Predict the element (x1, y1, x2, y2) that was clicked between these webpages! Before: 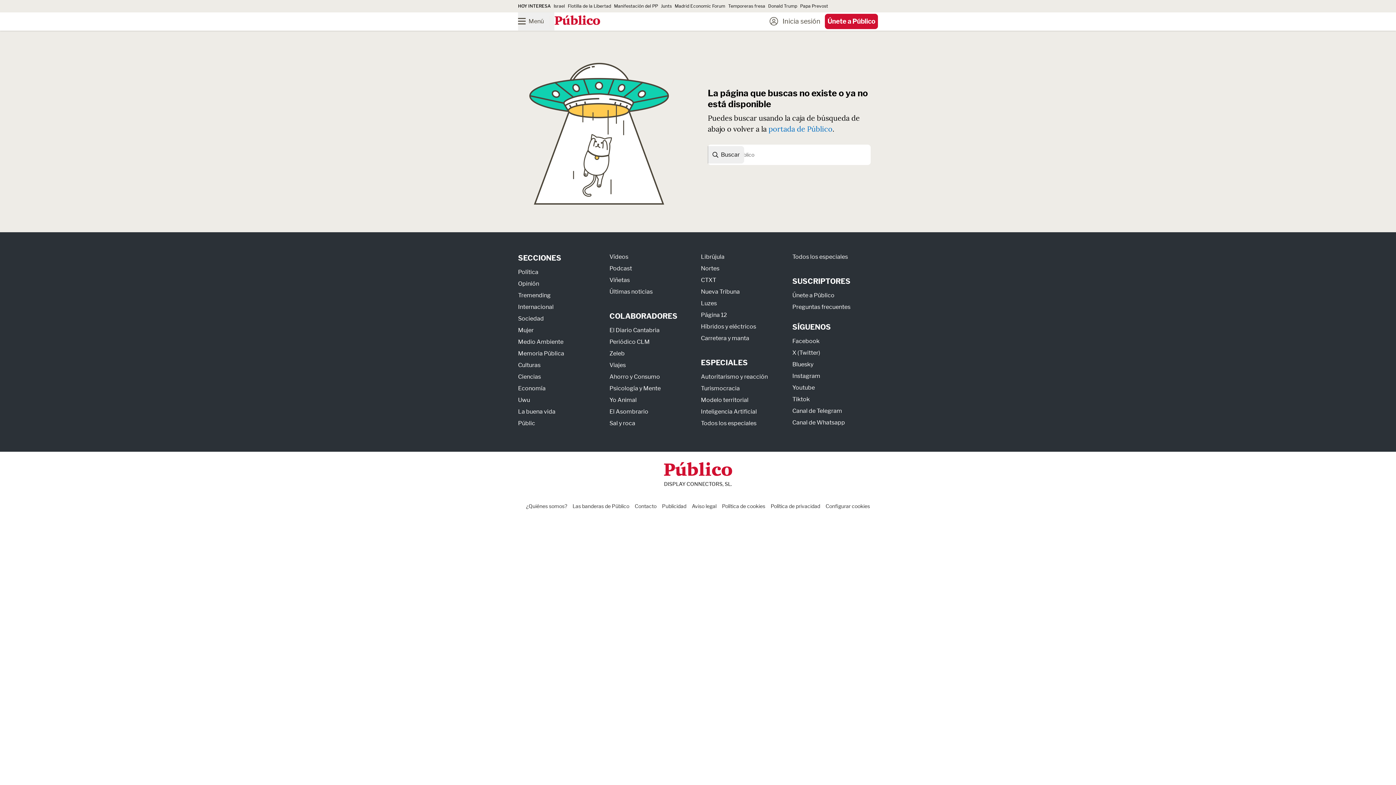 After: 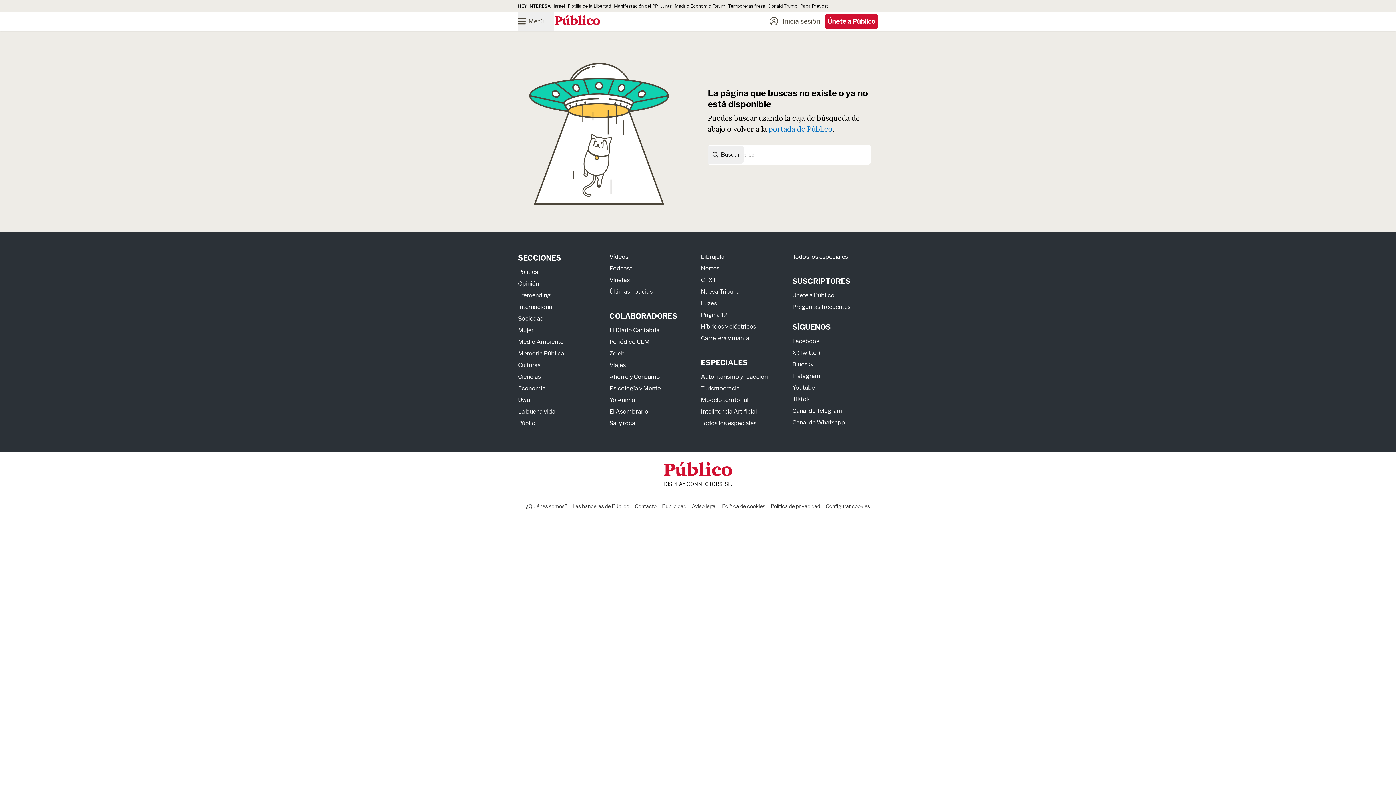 Action: label: Nueva Tribuna bbox: (701, 288, 740, 295)